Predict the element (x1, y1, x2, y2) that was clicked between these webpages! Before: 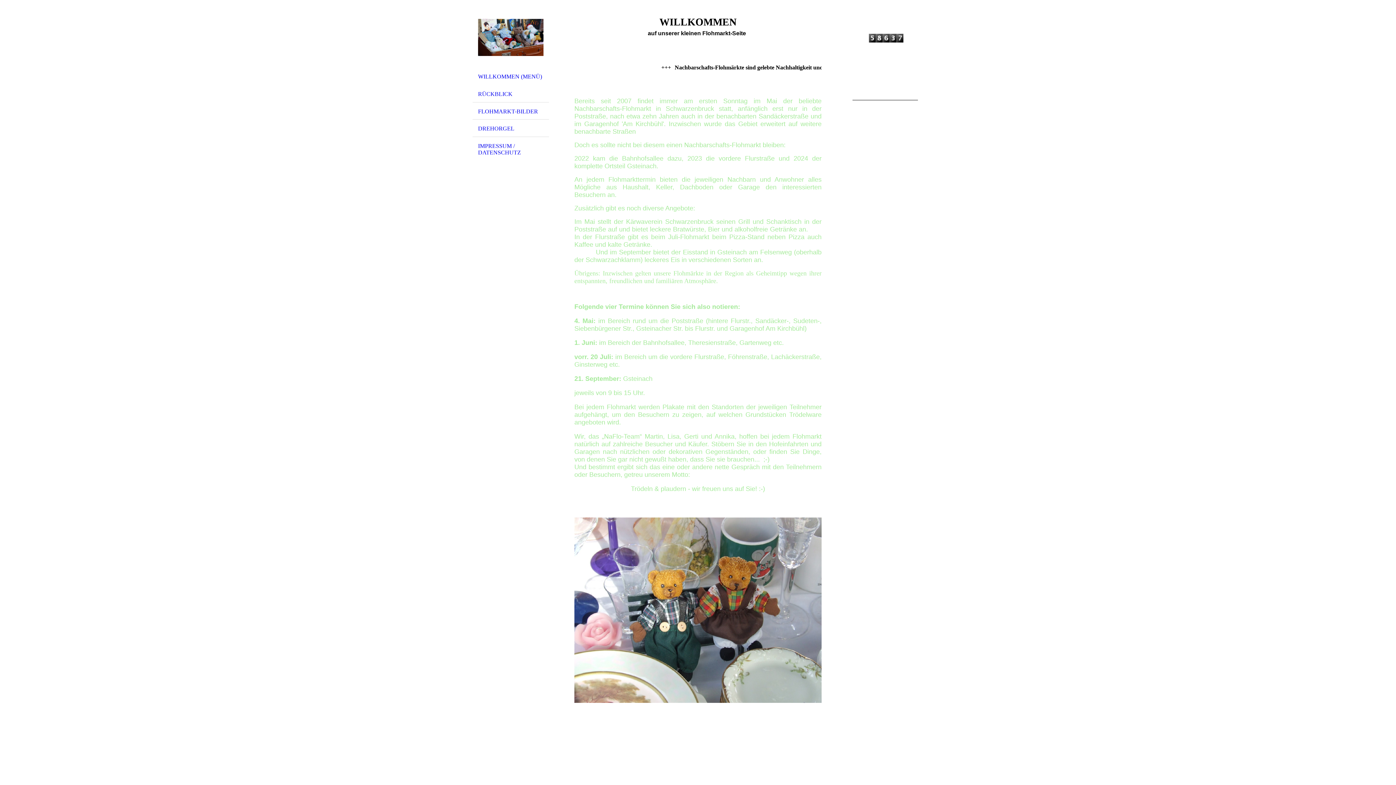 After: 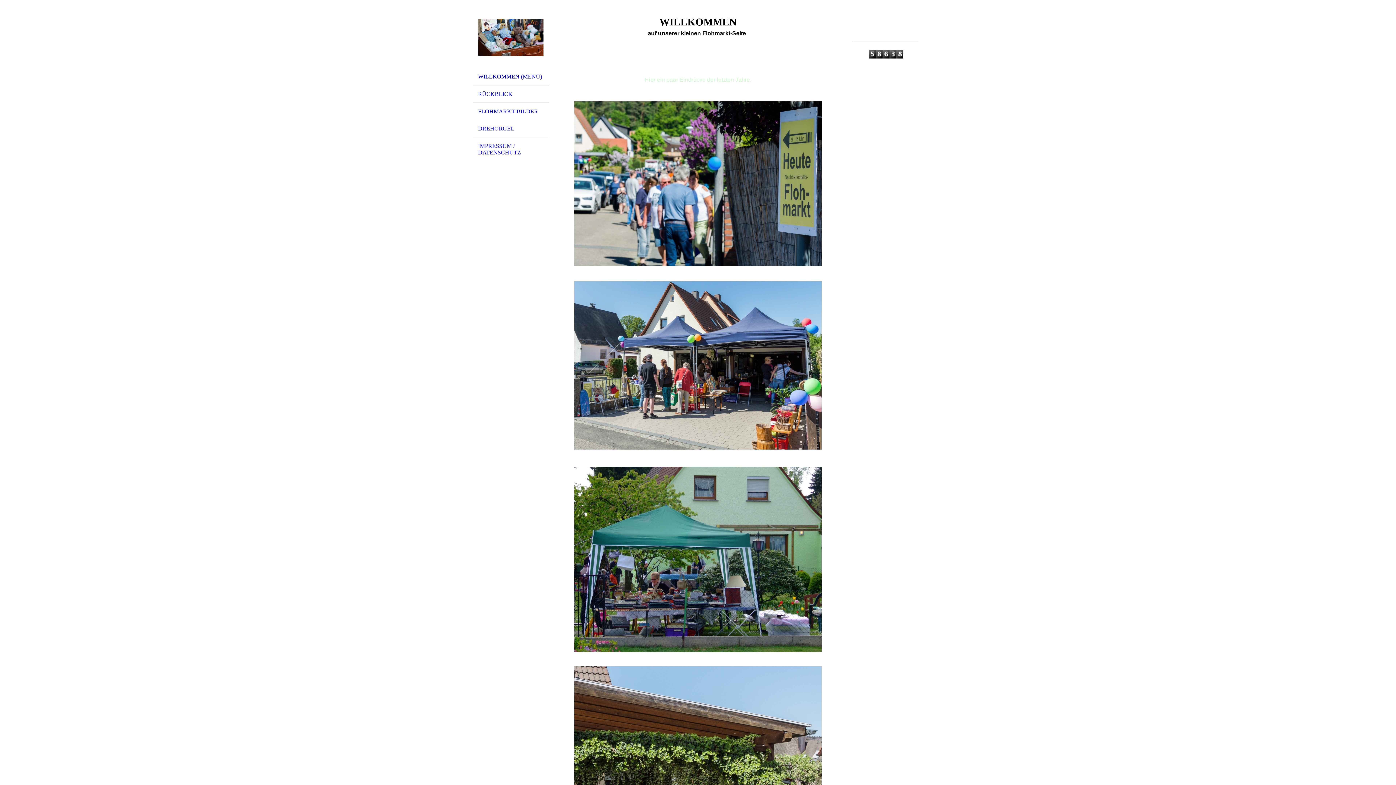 Action: bbox: (472, 102, 549, 119) label: FLOHMARKT-BILDER